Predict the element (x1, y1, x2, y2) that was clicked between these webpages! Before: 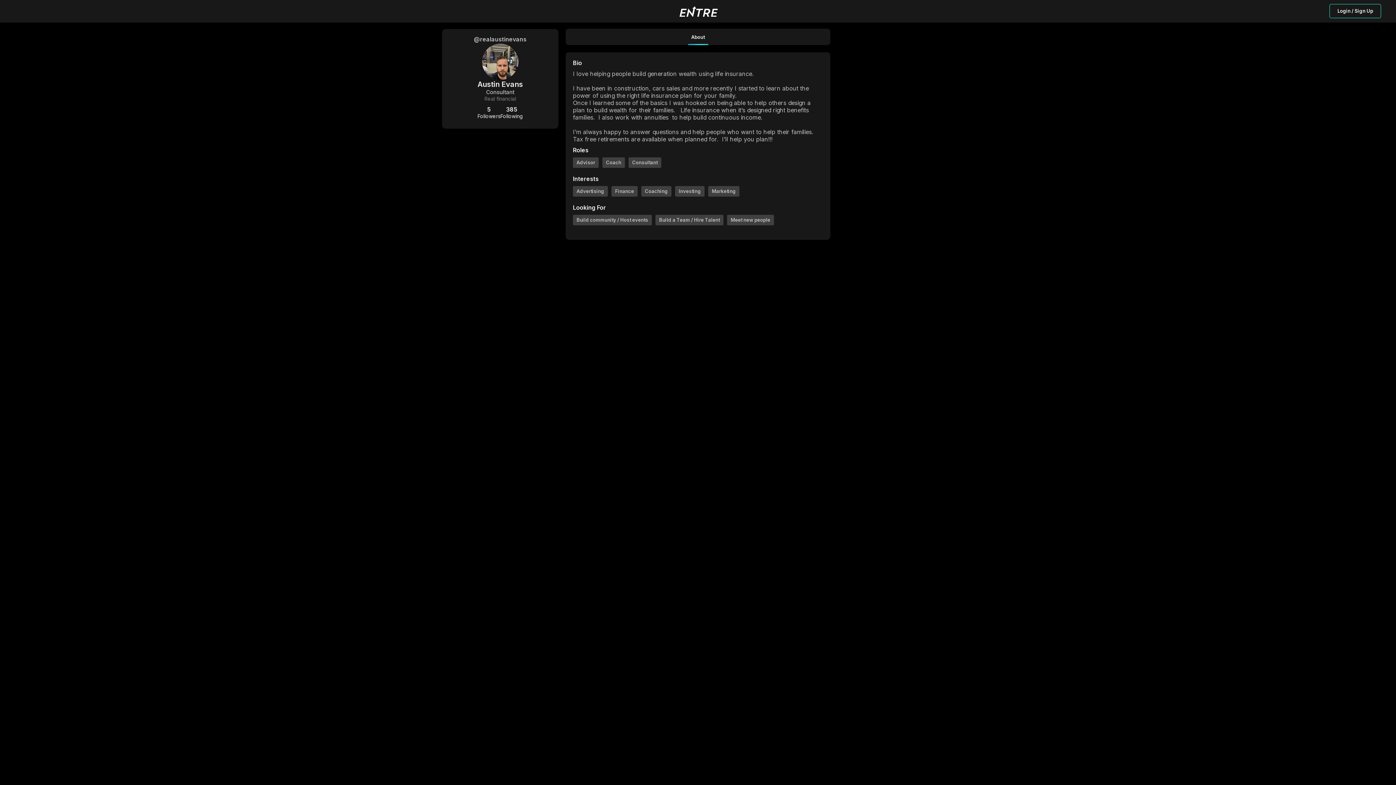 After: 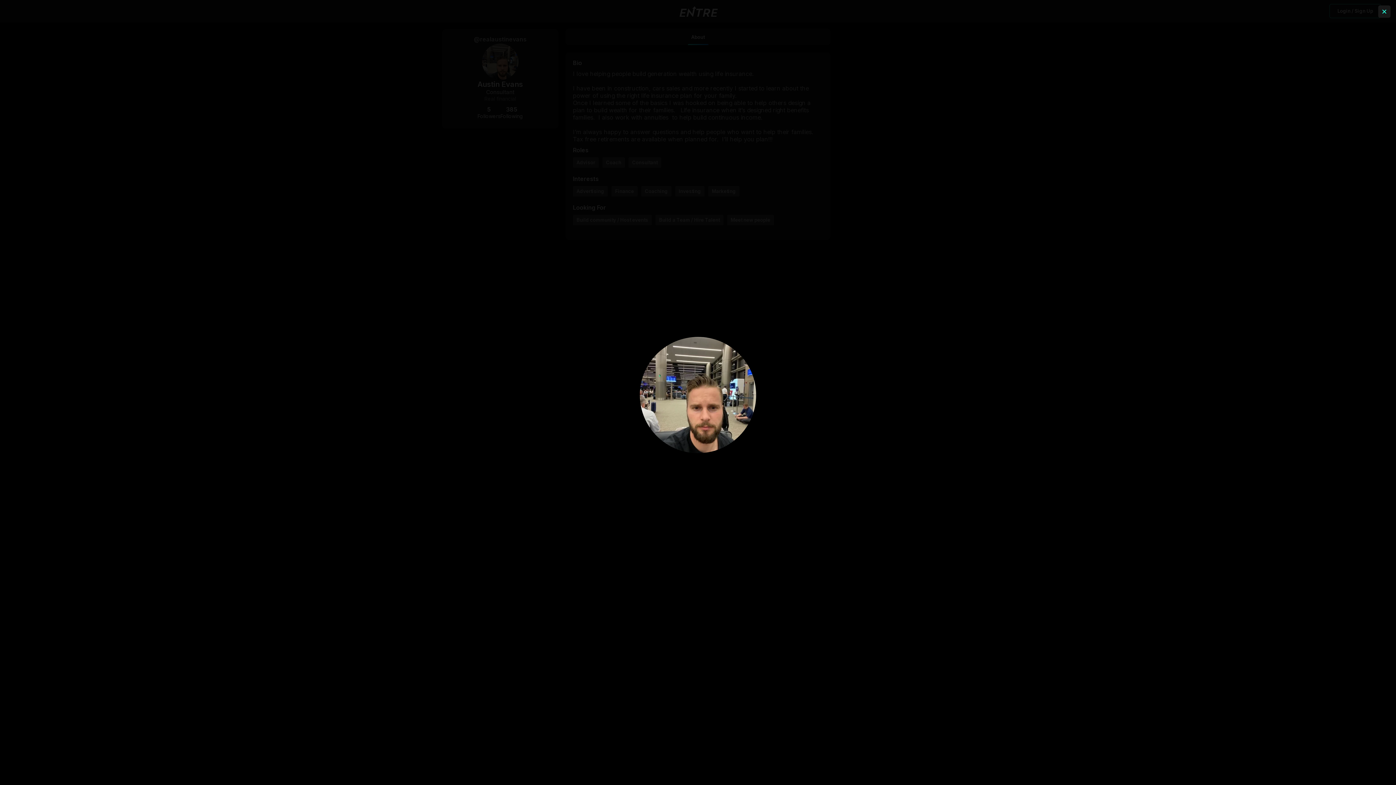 Action: bbox: (447, 43, 553, 80)